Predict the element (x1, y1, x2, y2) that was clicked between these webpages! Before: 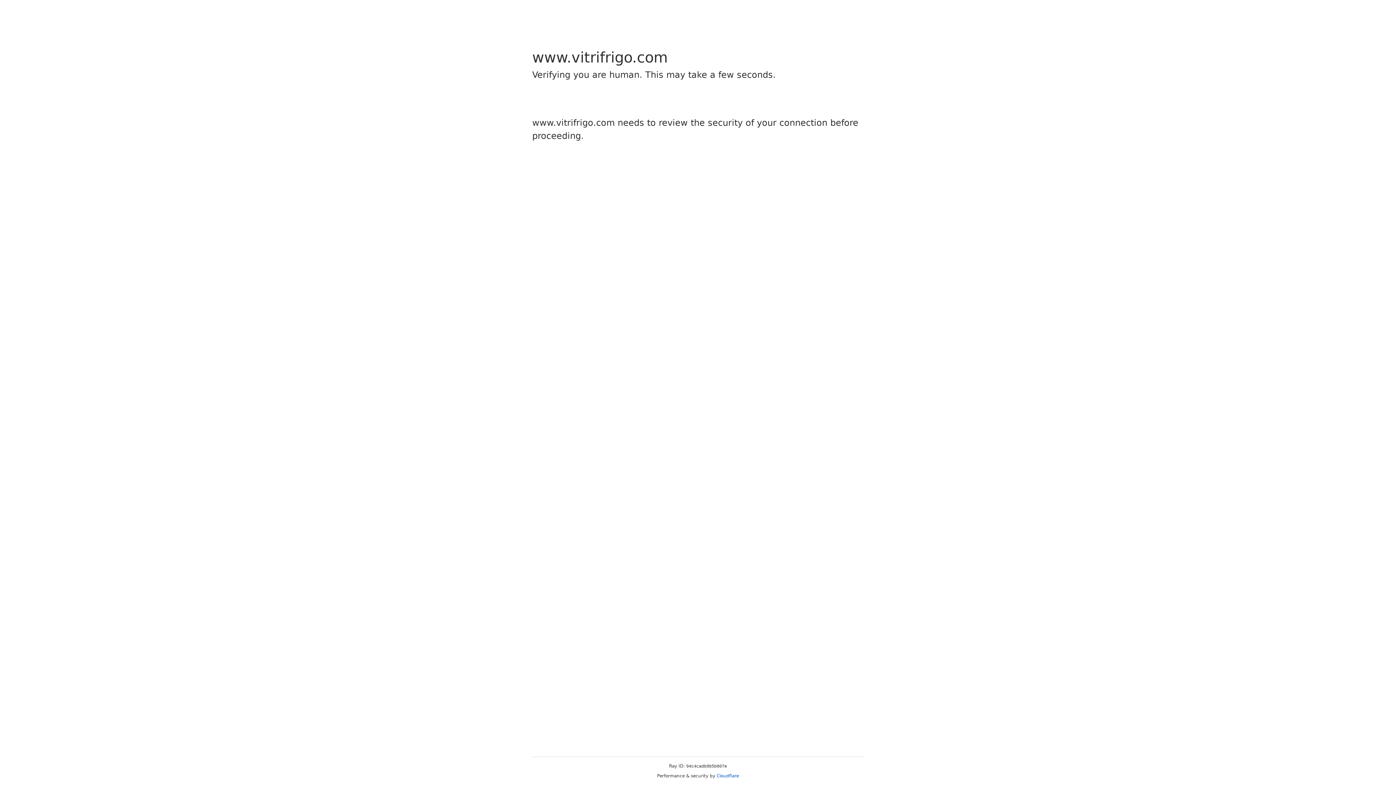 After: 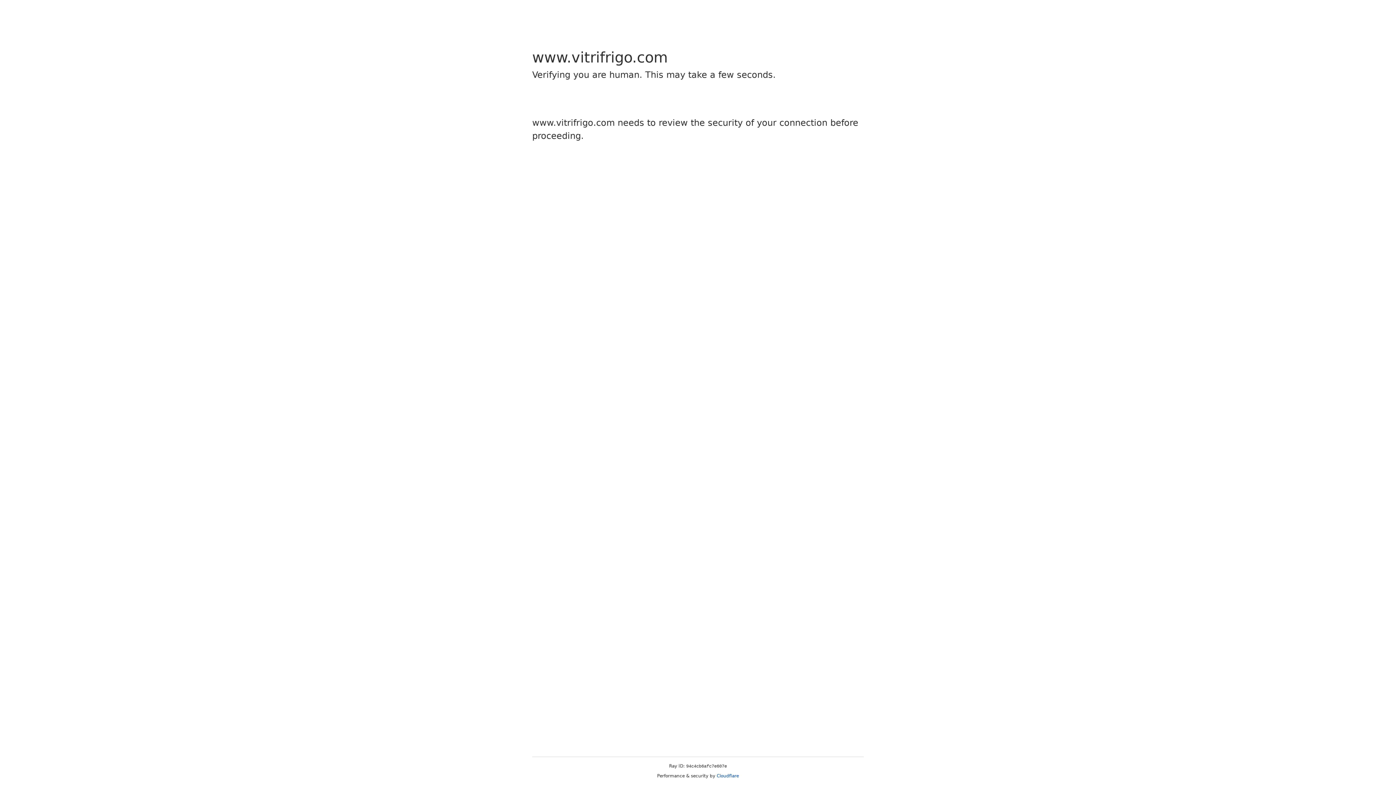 Action: bbox: (716, 773, 739, 778) label: Cloudflare